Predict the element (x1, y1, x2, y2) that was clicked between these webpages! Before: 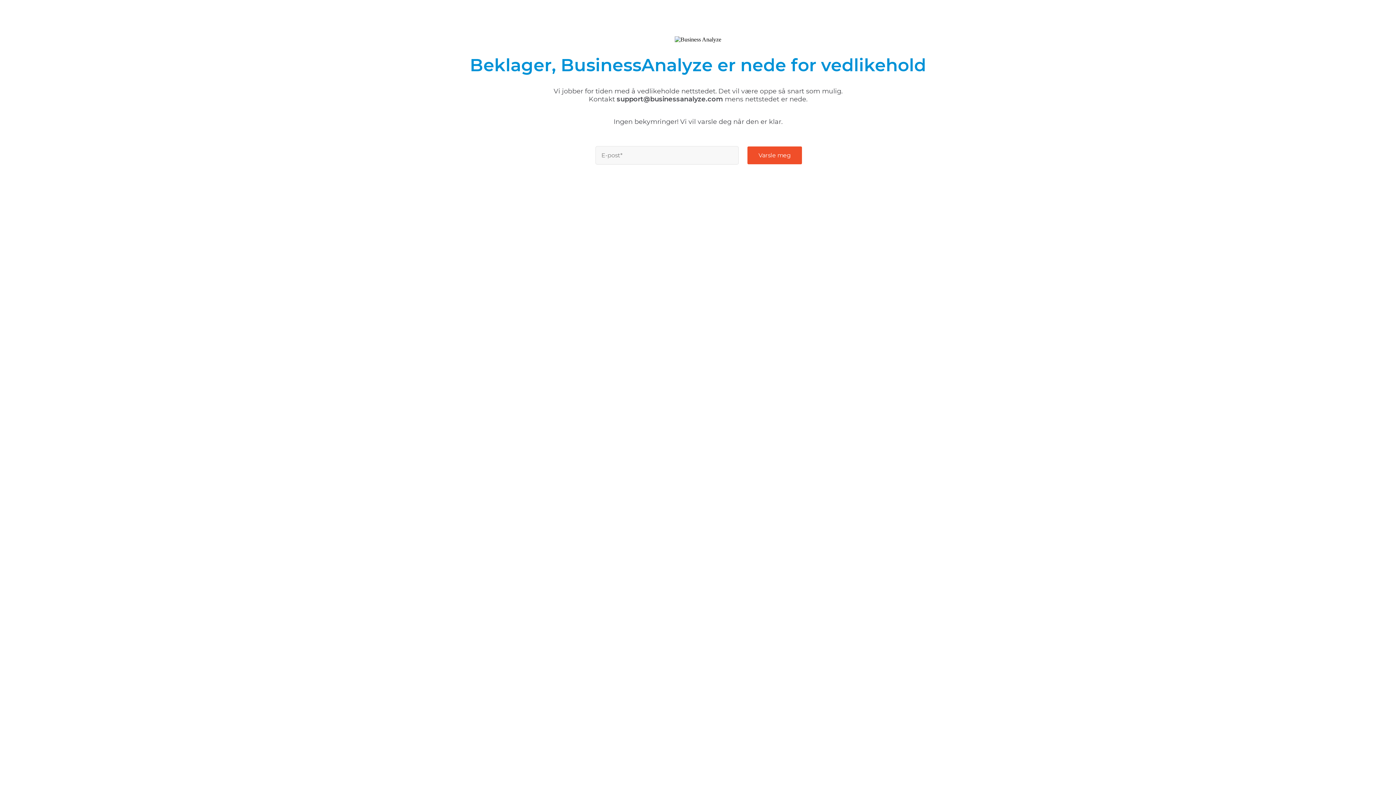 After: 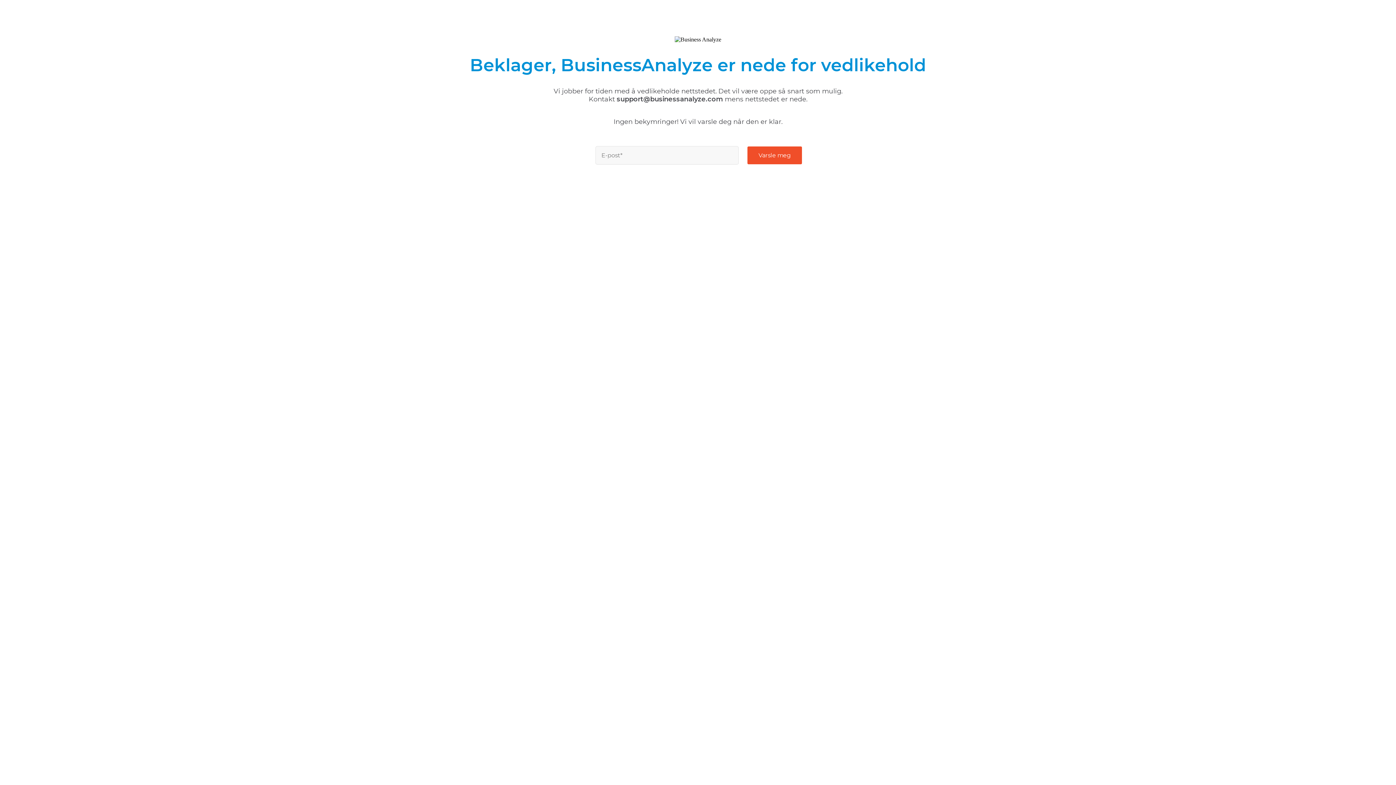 Action: bbox: (616, 95, 723, 103) label: support@businessanalyze.com